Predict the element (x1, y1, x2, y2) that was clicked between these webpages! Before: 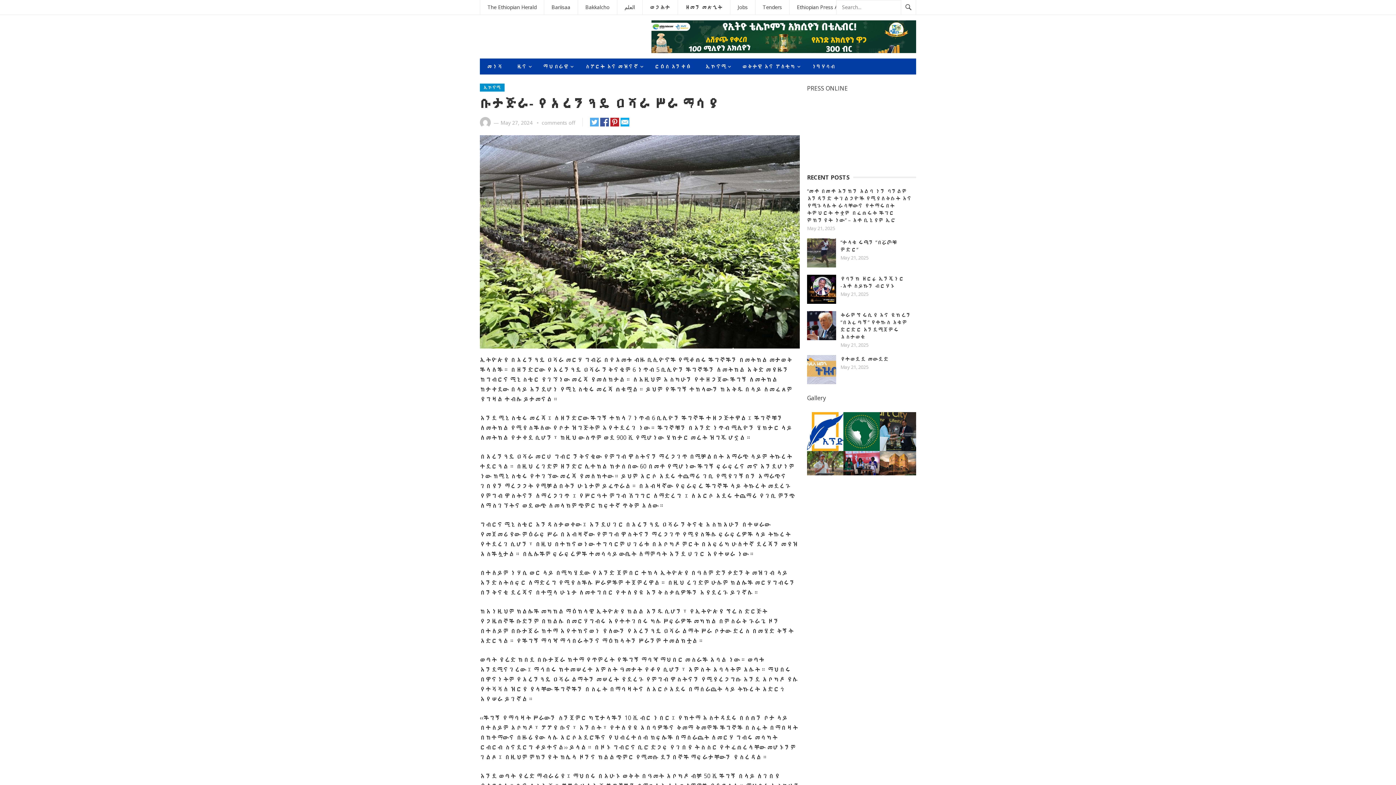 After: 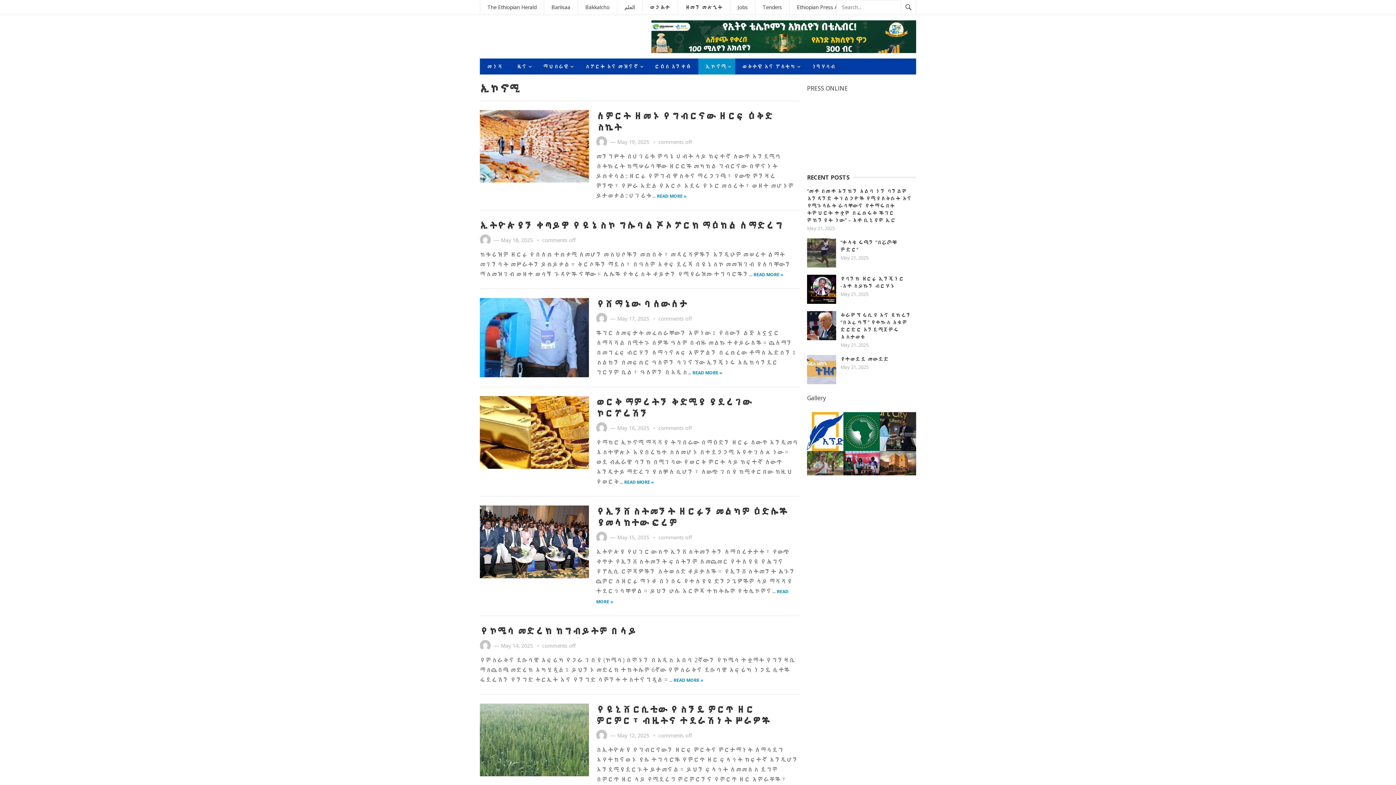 Action: label: ኢኮኖሚ bbox: (480, 83, 504, 91)